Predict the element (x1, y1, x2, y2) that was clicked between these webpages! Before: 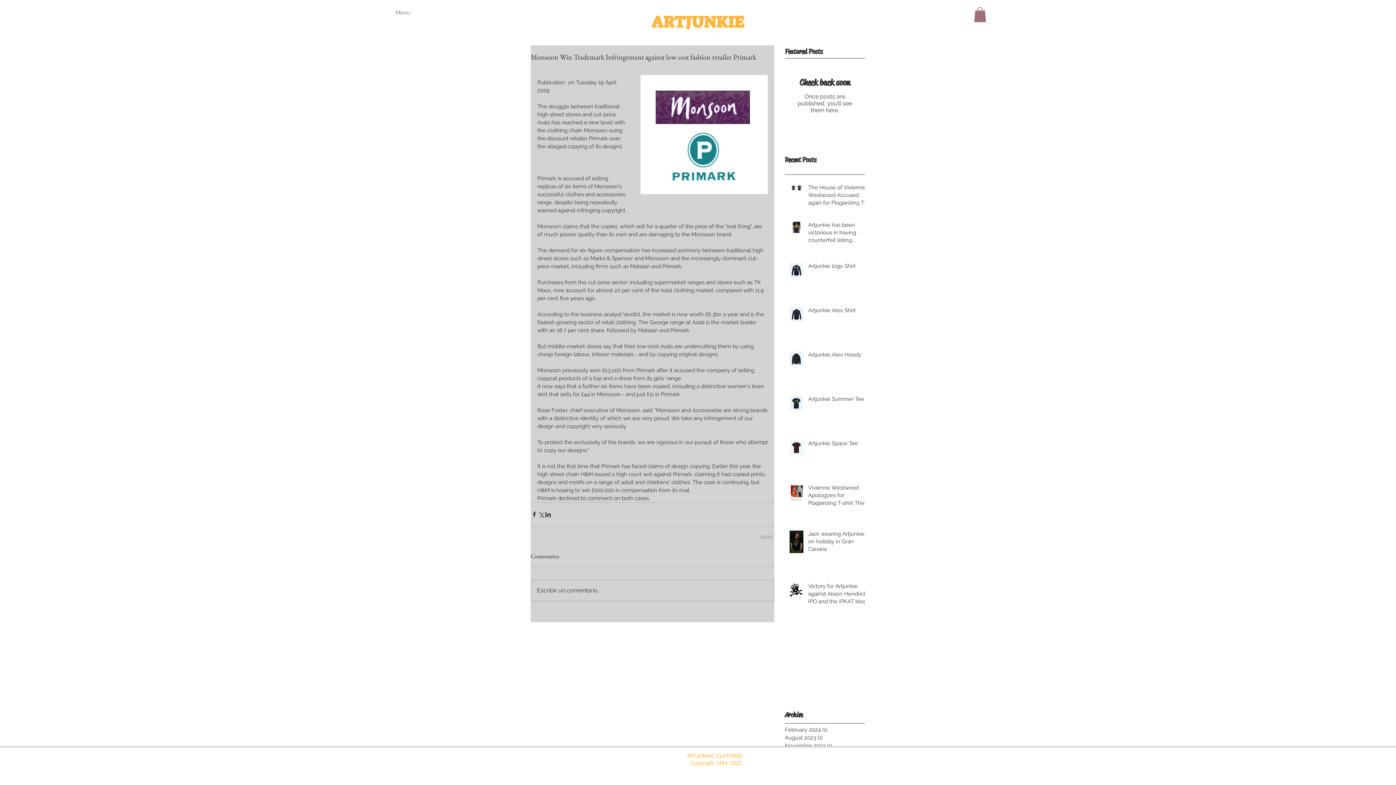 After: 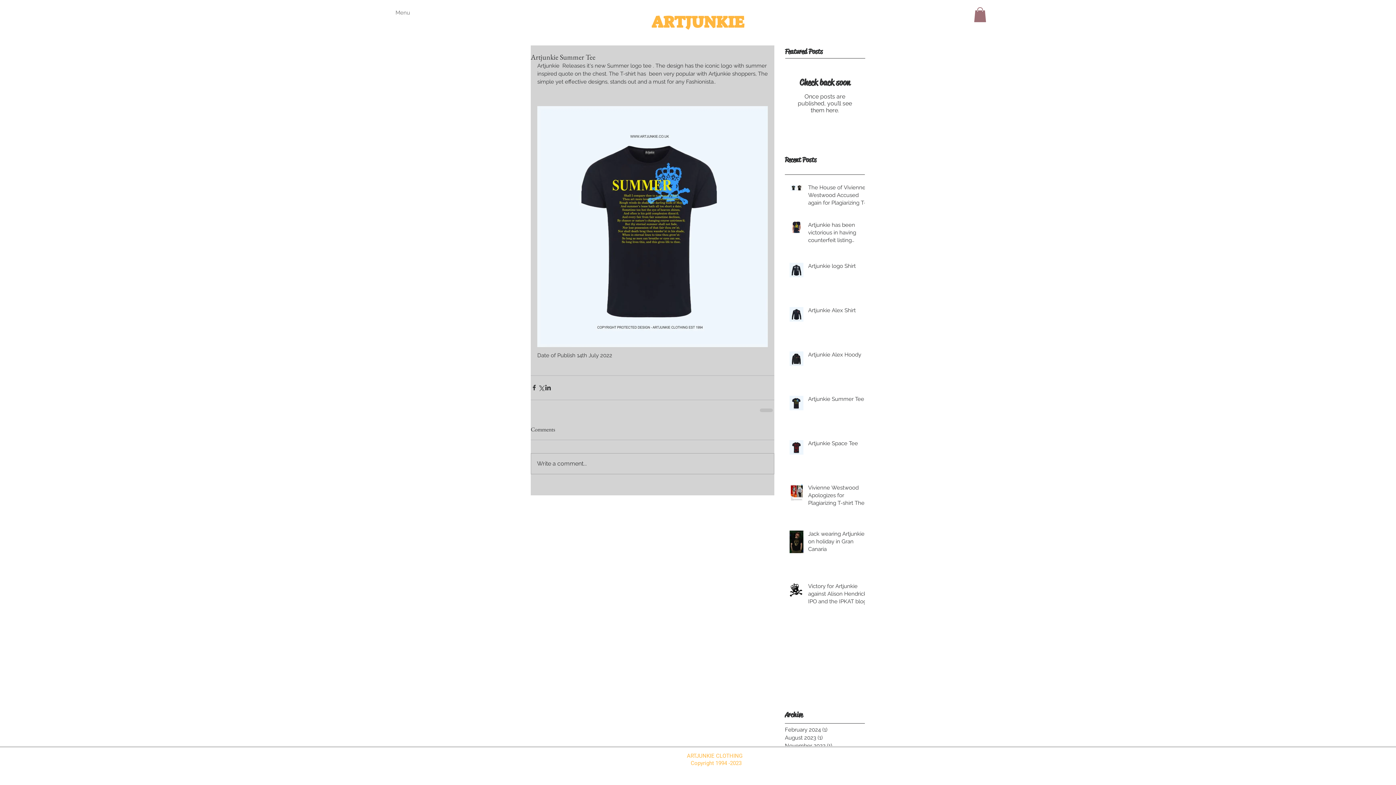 Action: bbox: (808, 395, 869, 406) label: Artjunkie Summer Tee